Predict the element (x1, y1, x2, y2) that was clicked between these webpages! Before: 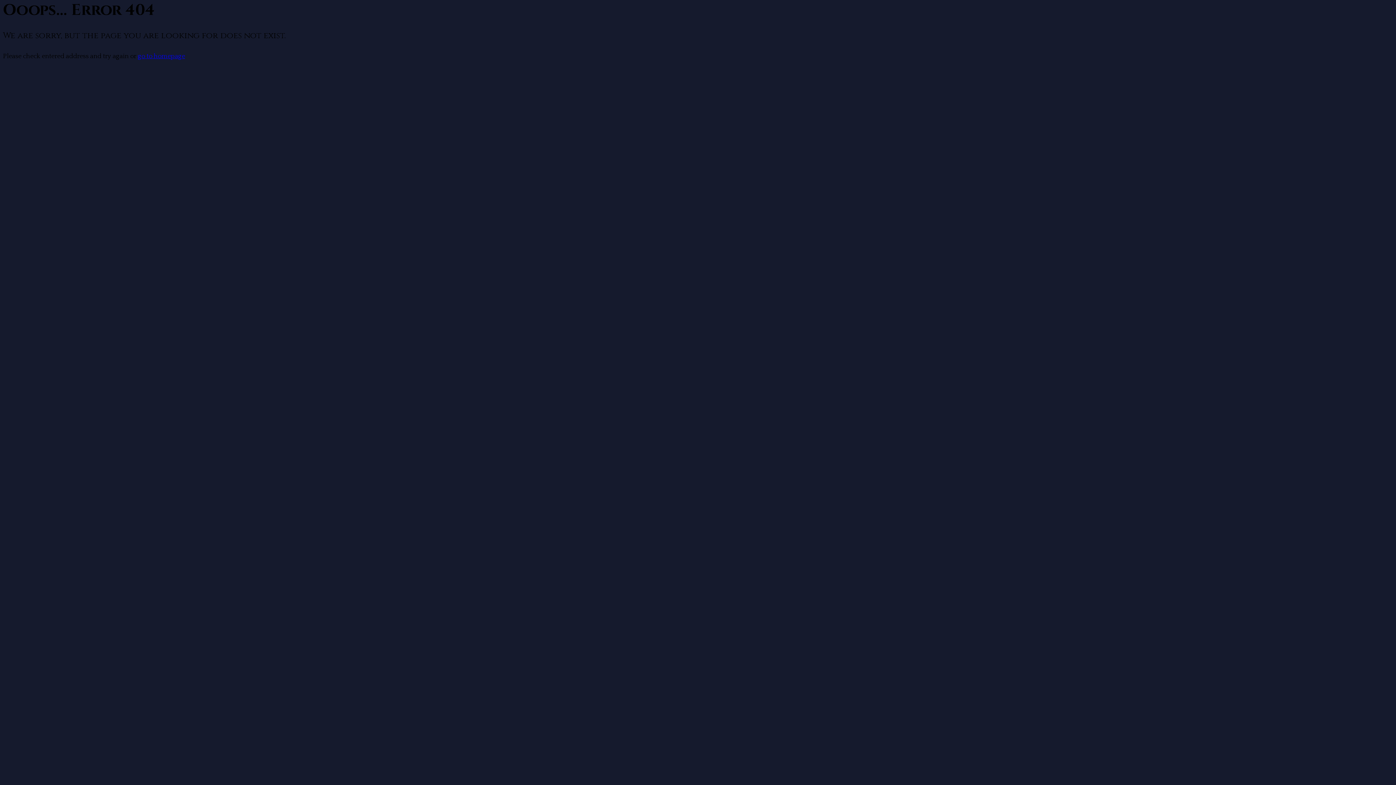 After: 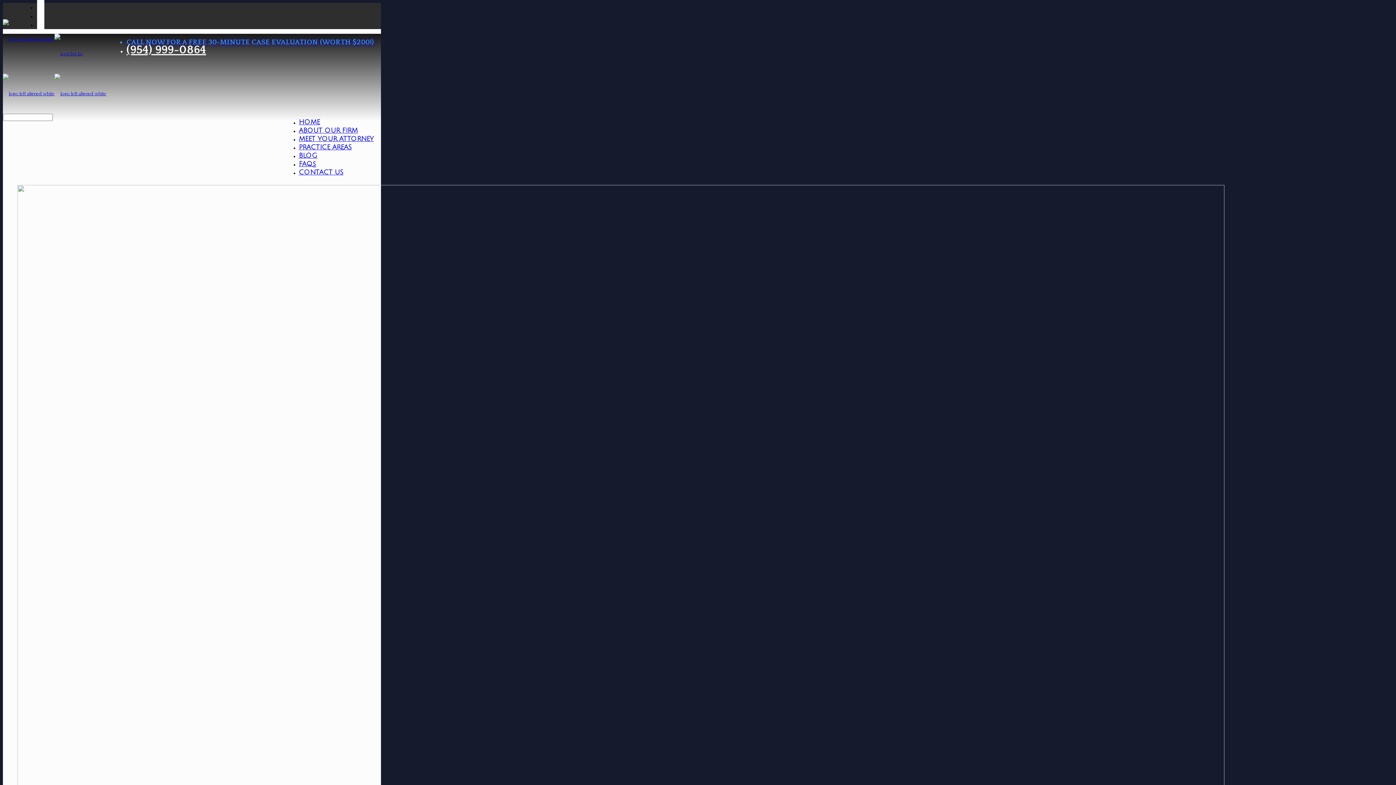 Action: bbox: (137, 52, 185, 60) label: go to homepage